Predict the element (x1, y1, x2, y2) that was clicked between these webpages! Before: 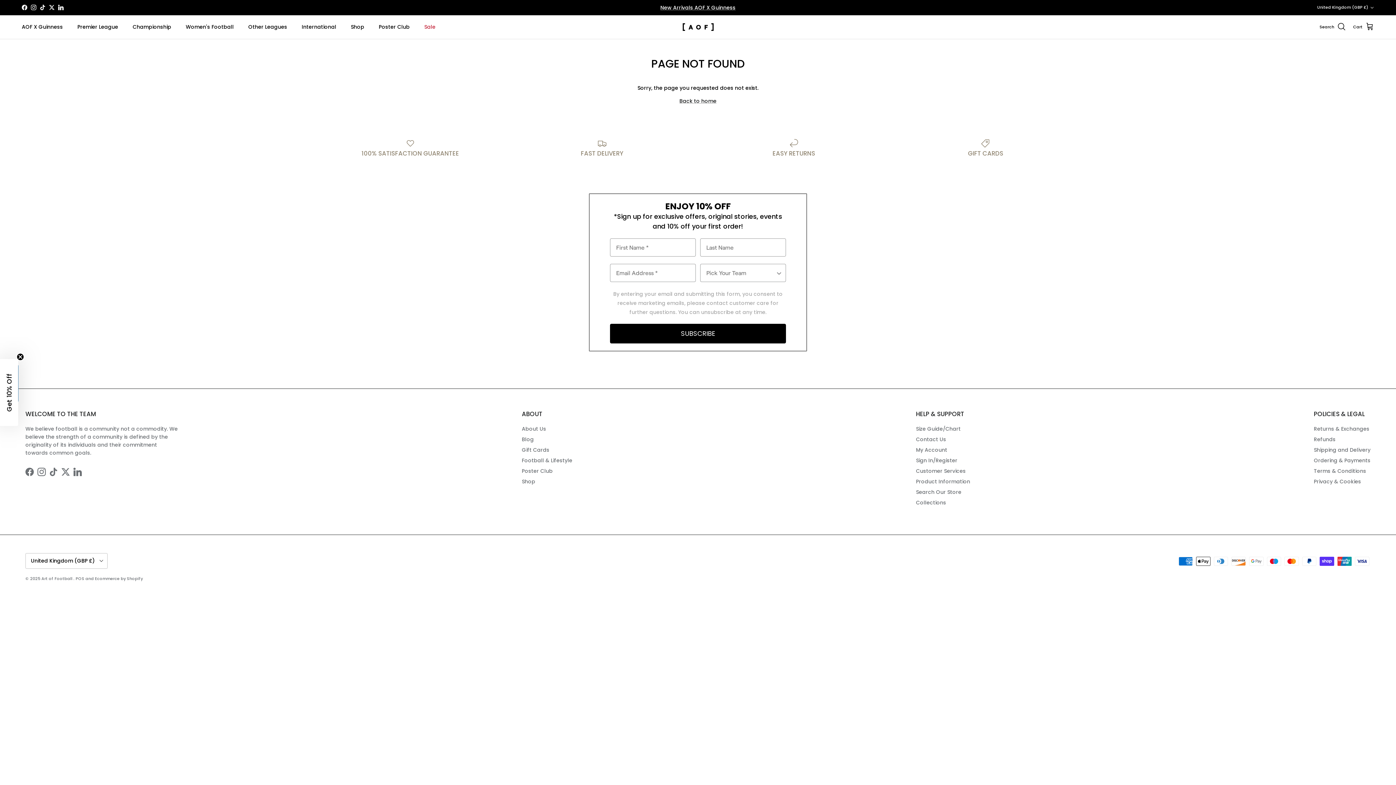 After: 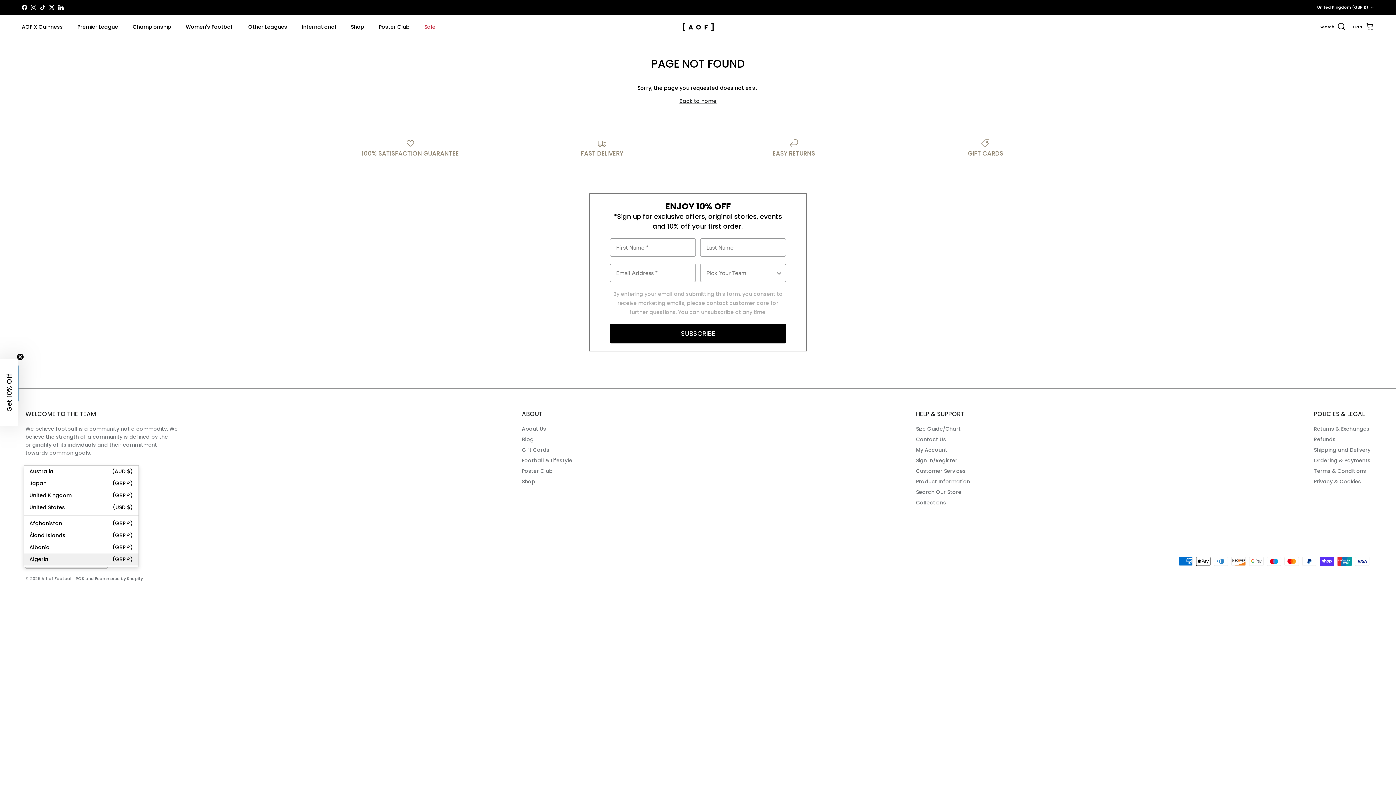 Action: label: United Kingdom (GBP £) bbox: (25, 553, 107, 568)